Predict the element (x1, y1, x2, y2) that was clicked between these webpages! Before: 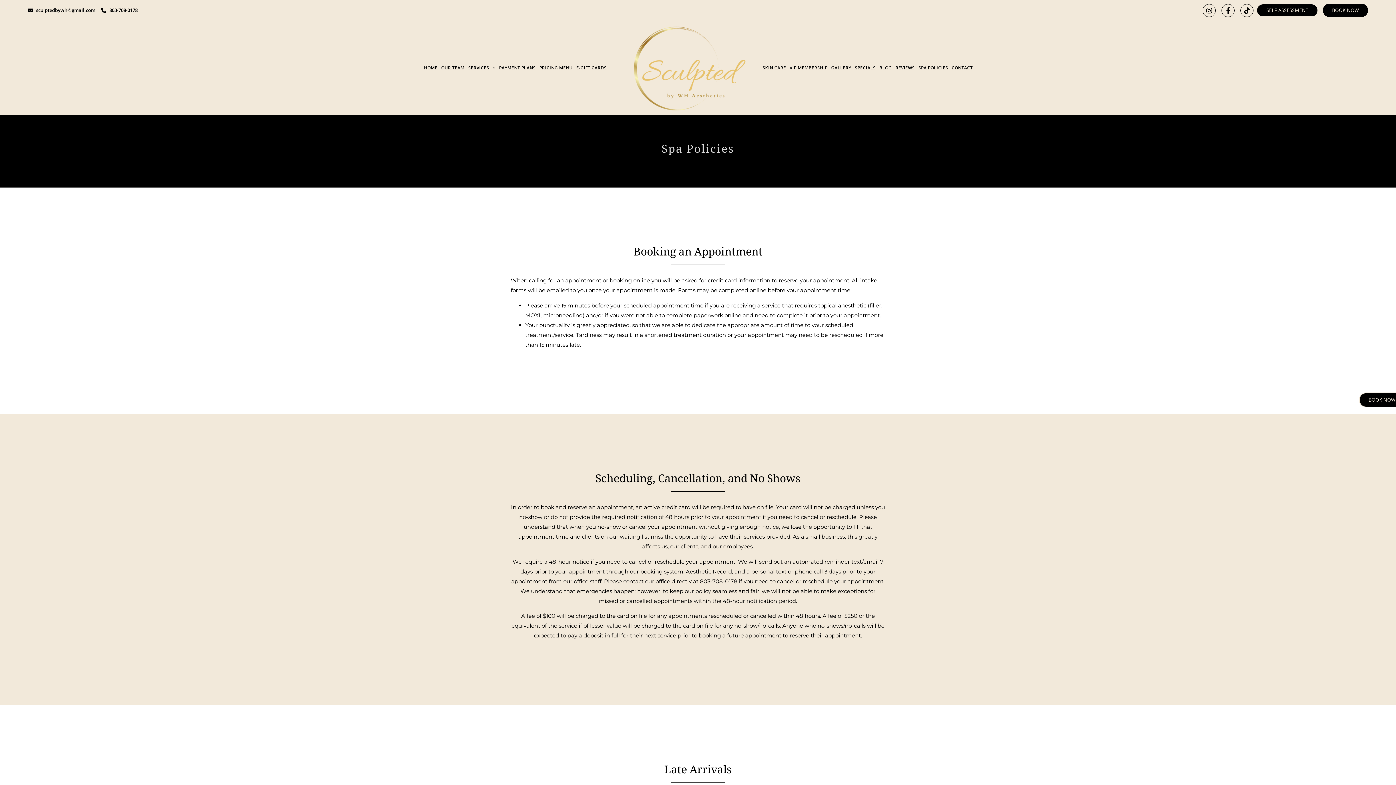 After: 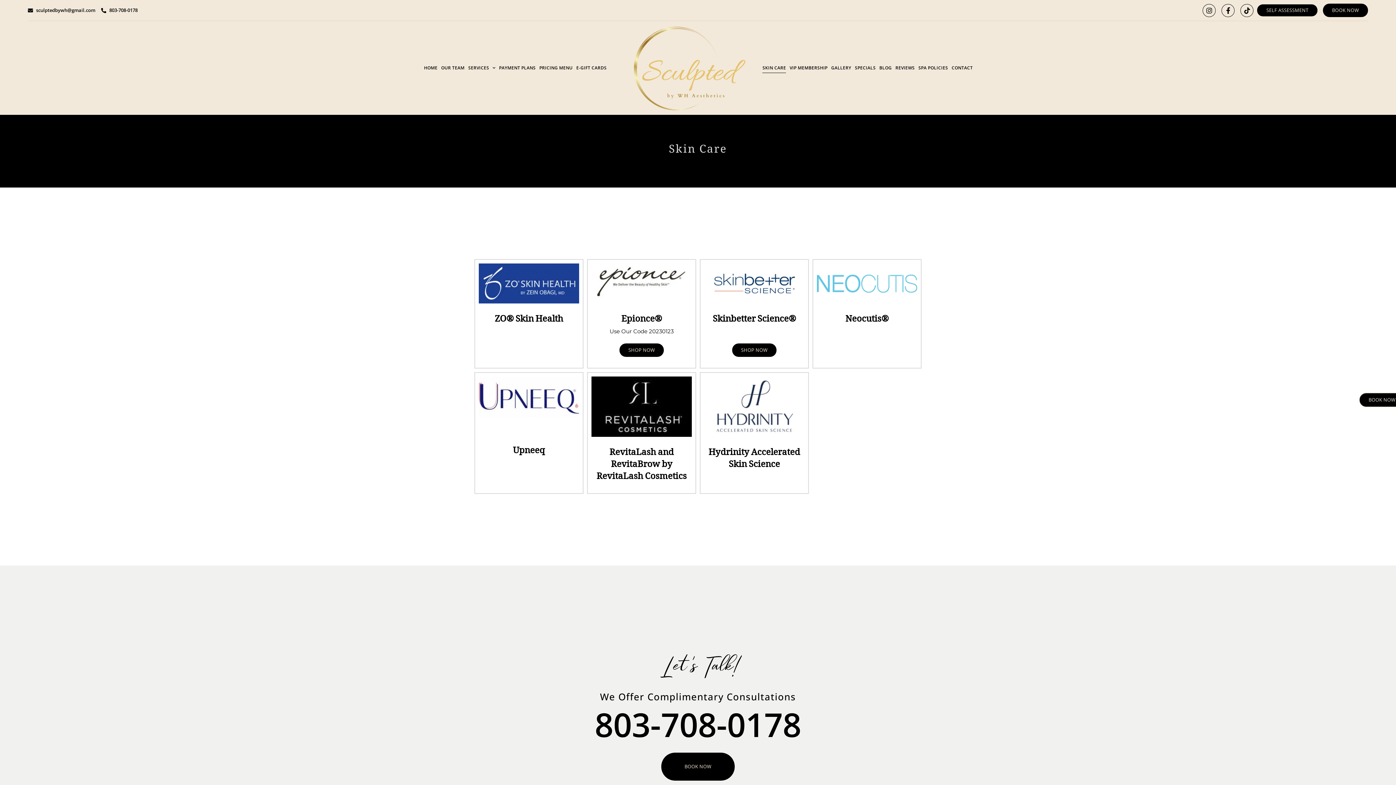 Action: bbox: (762, 62, 786, 73) label: SKIN CARE